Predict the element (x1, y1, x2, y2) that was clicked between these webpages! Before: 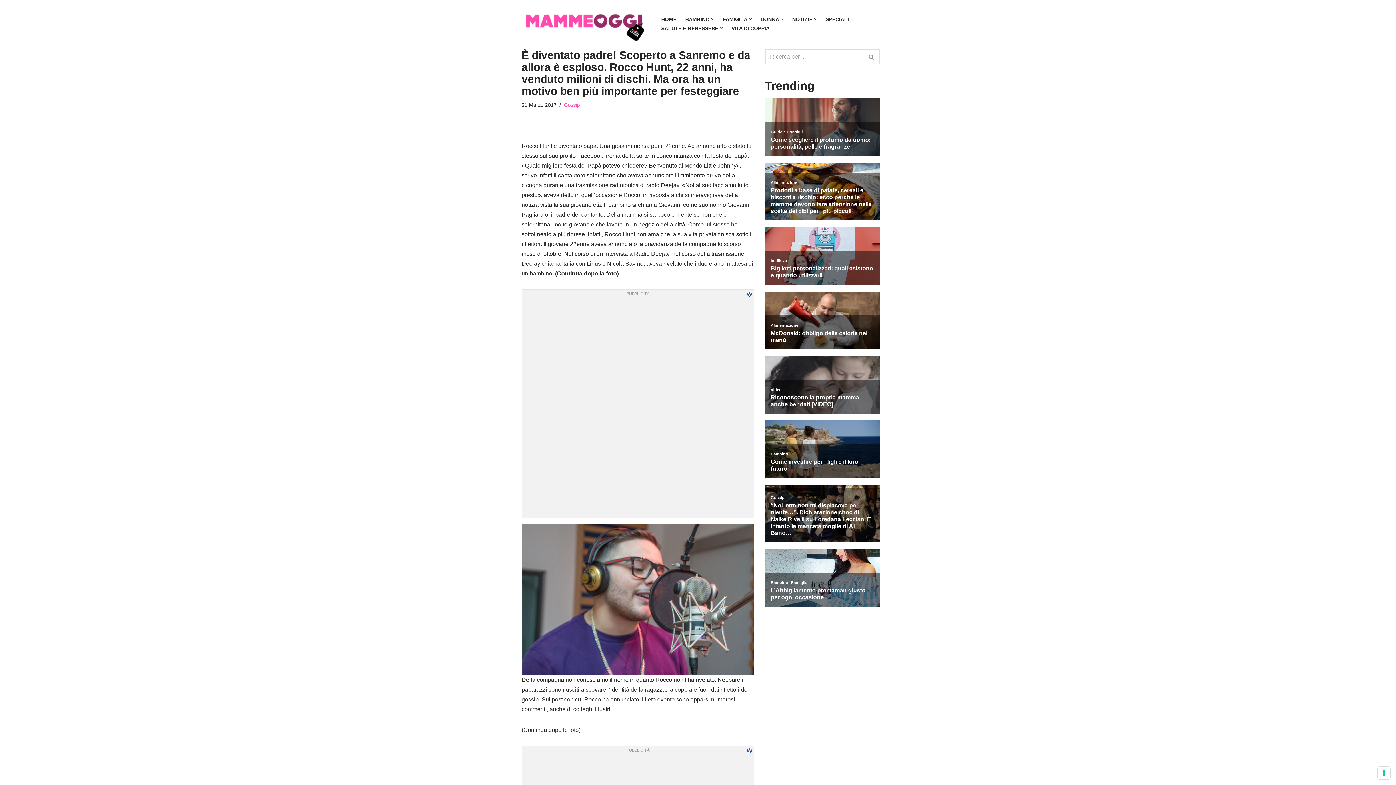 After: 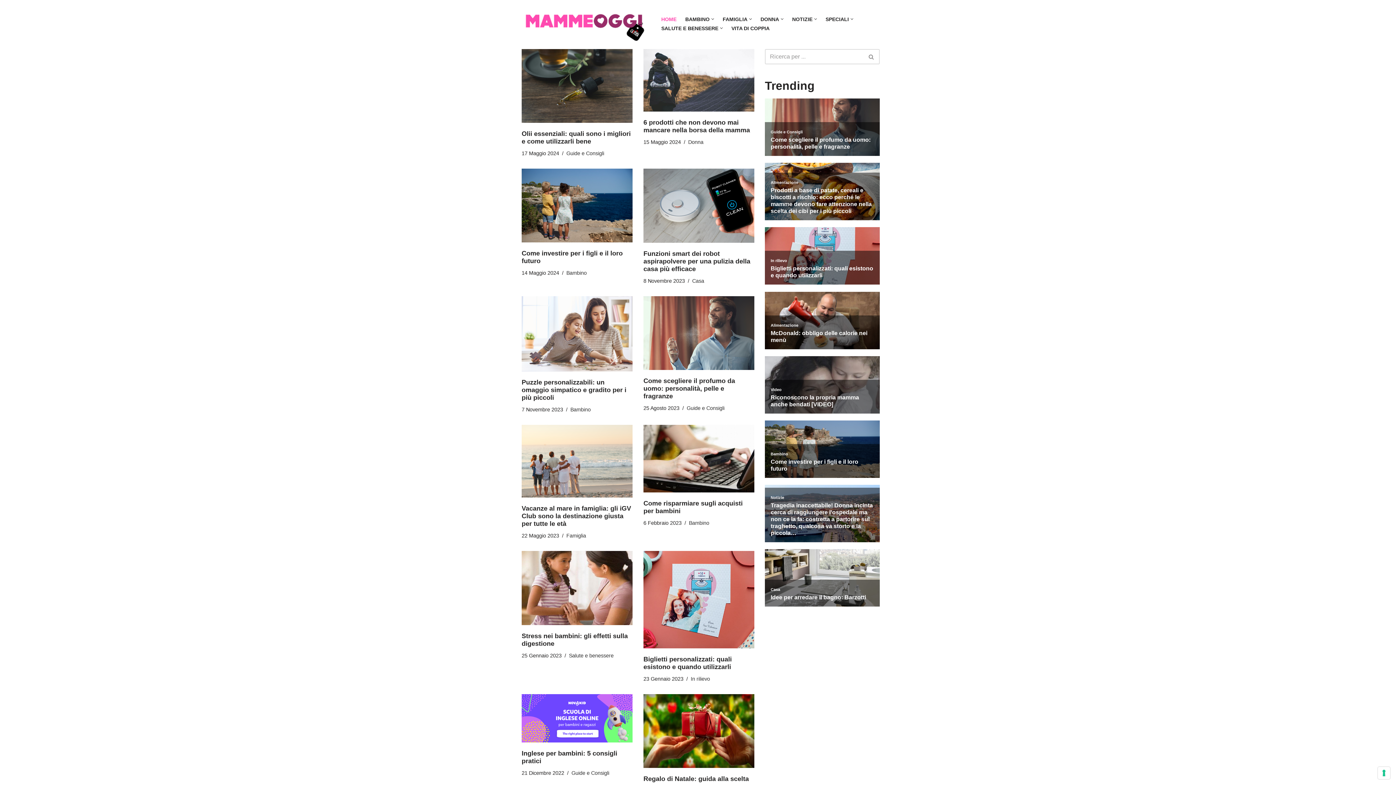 Action: label: HOME bbox: (661, 14, 676, 23)